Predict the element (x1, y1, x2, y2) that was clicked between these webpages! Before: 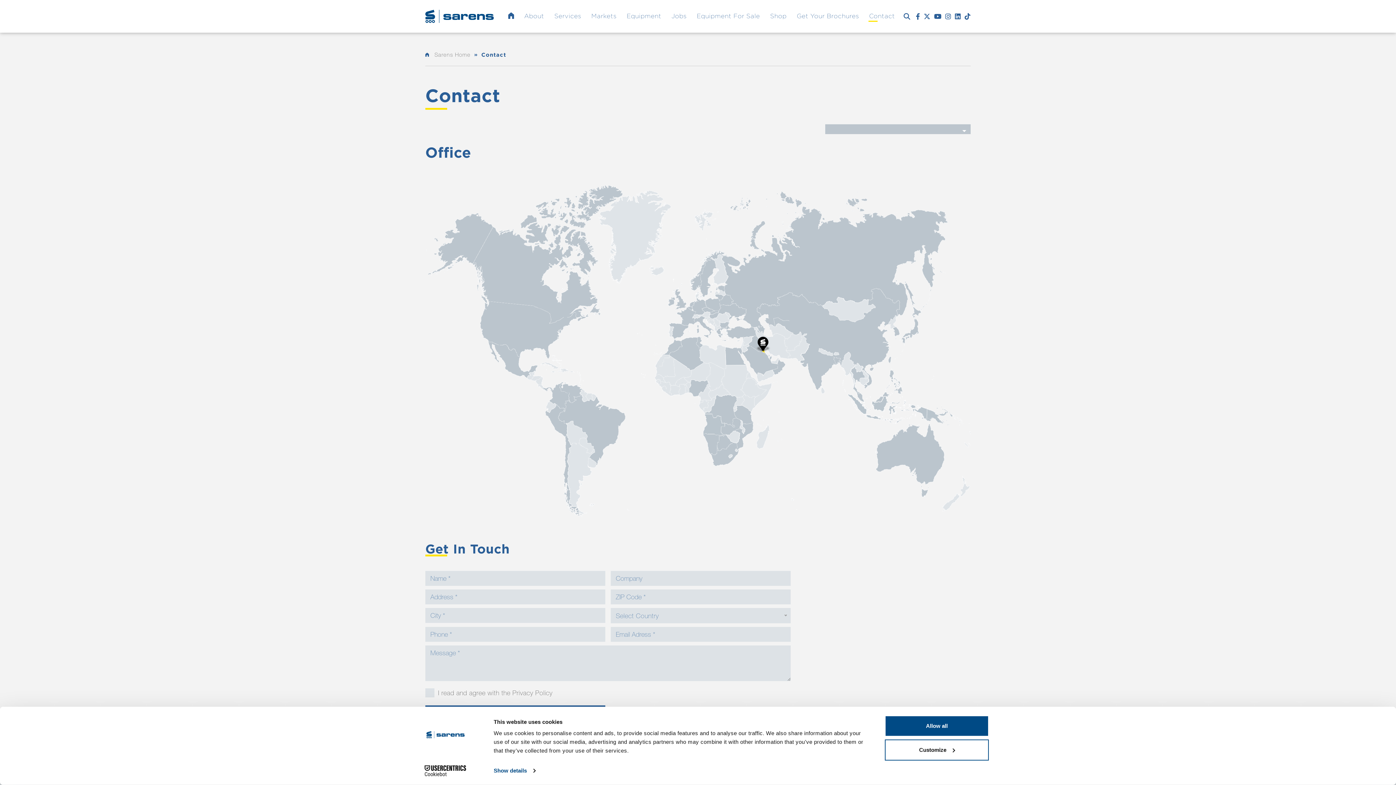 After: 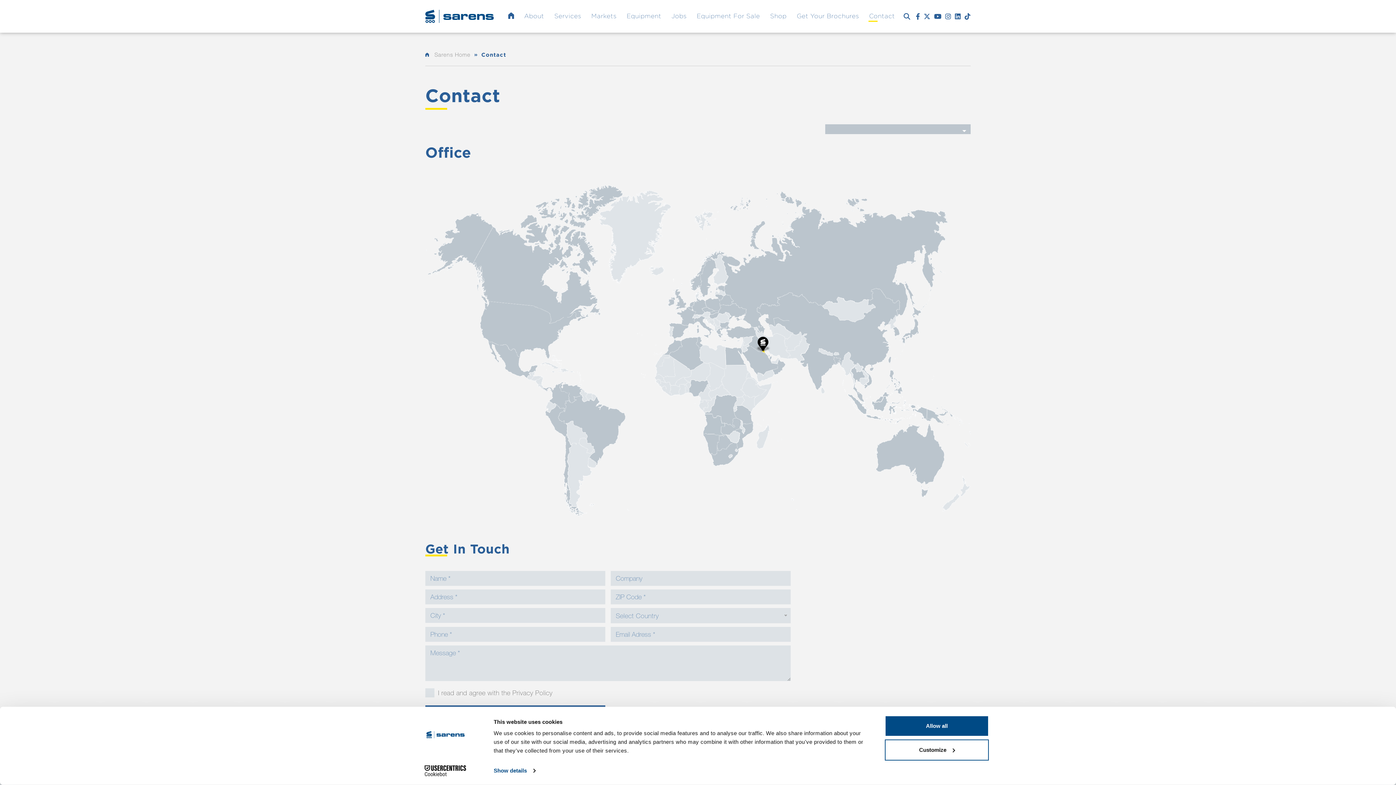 Action: bbox: (916, 12, 920, 19)